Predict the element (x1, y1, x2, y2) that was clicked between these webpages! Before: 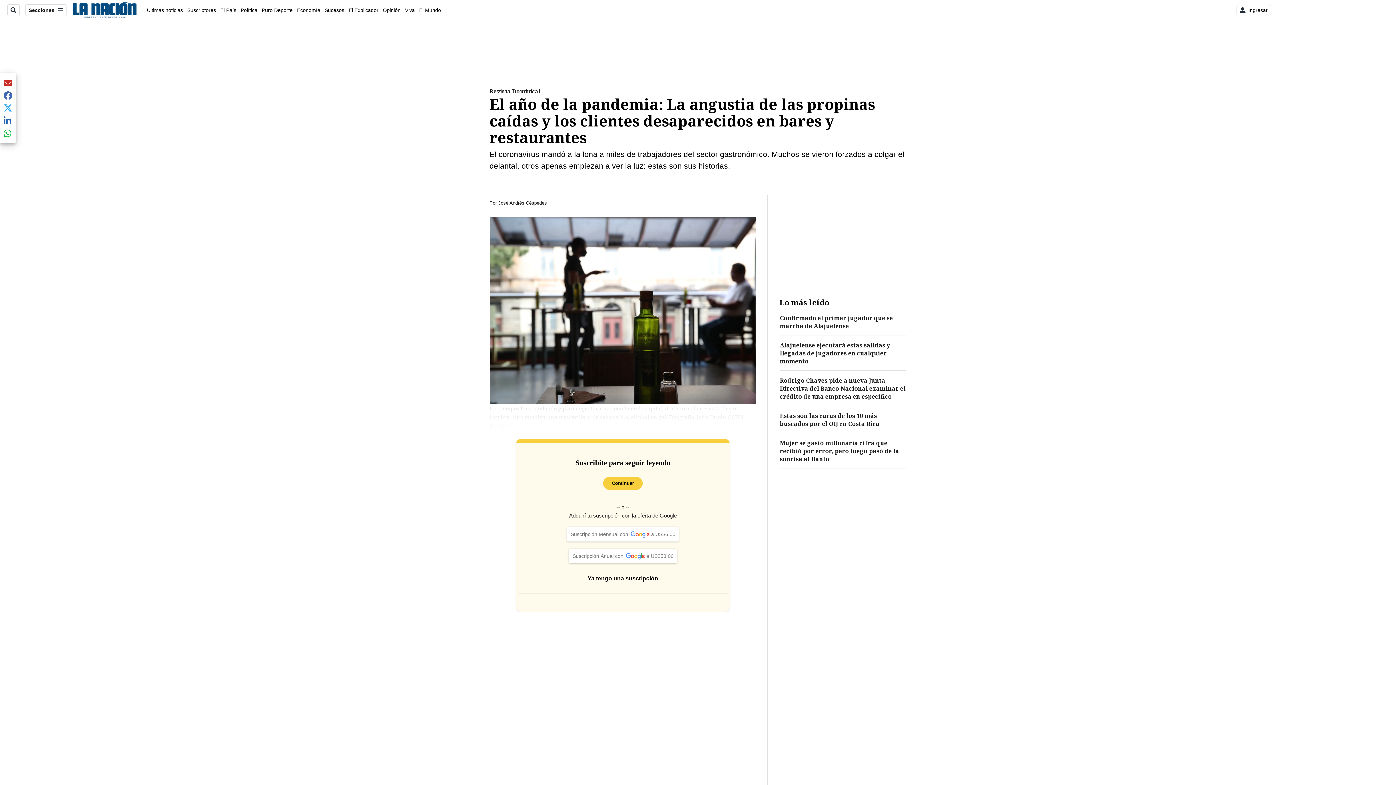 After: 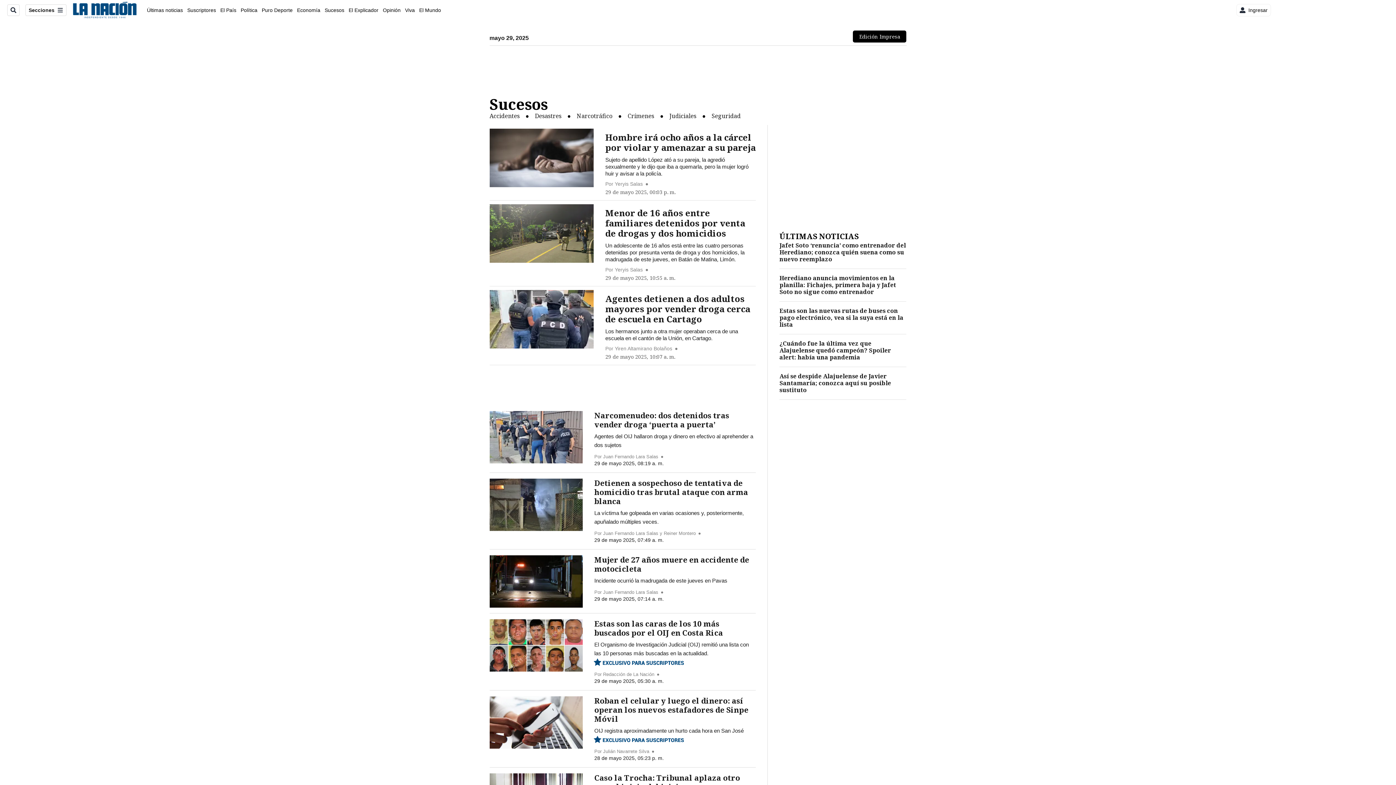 Action: label: Sucesos bbox: (324, 7, 344, 12)